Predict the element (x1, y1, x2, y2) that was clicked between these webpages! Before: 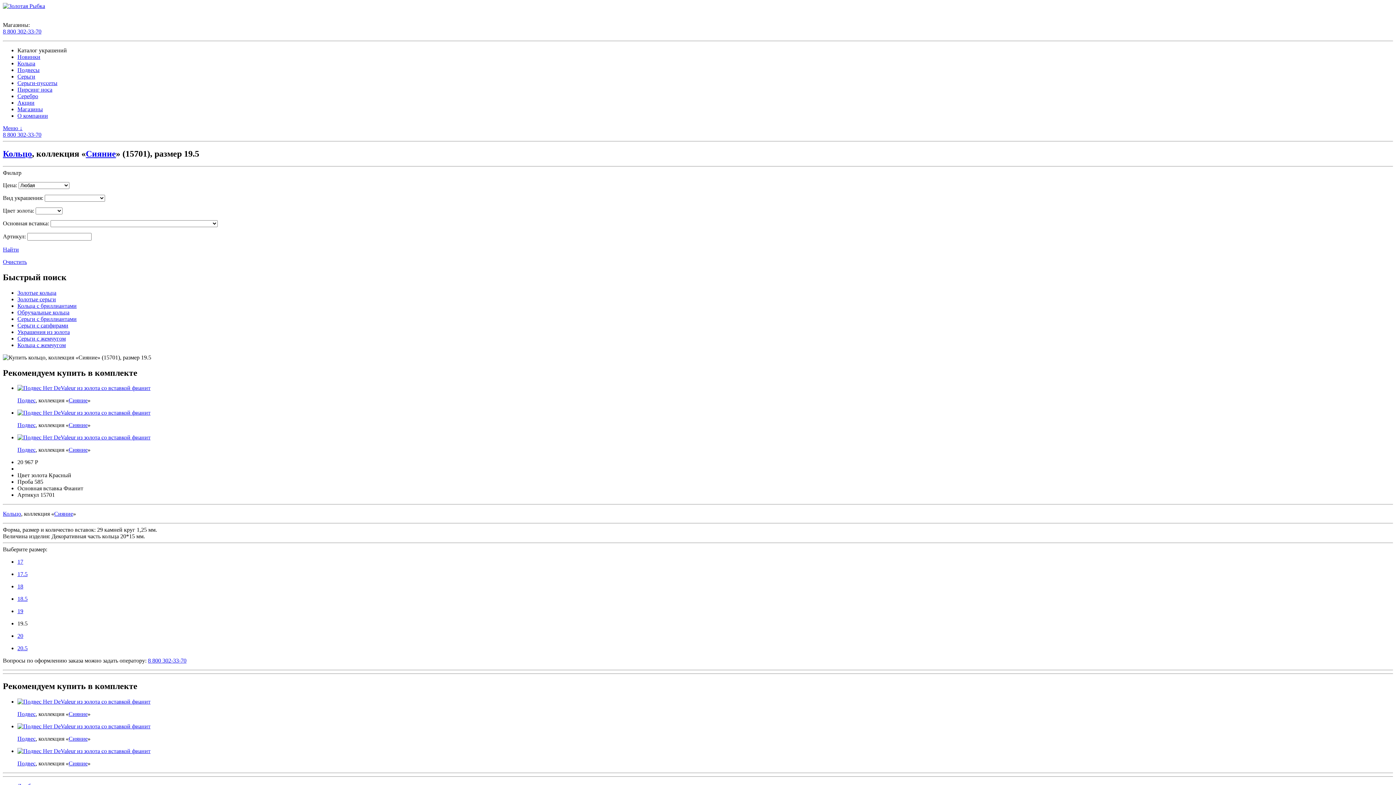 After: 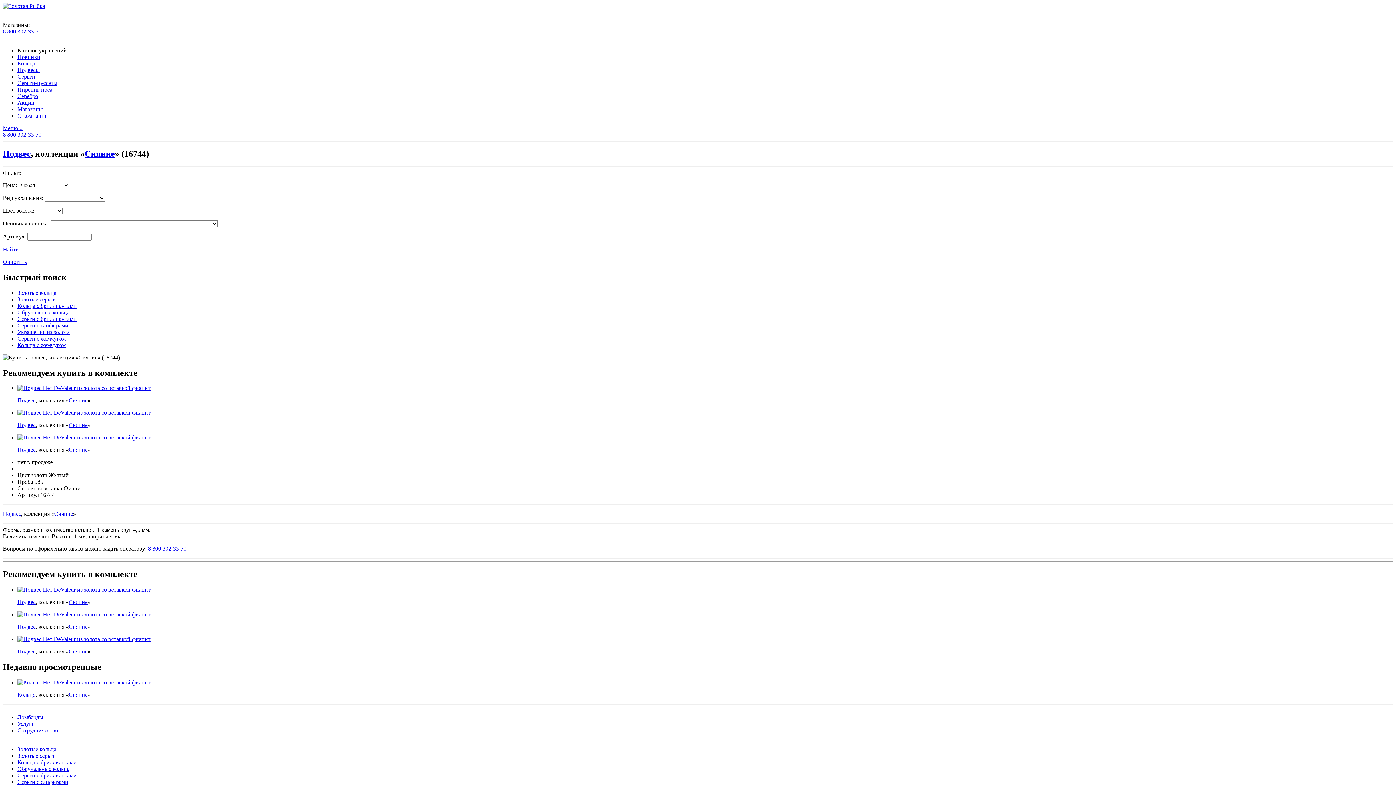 Action: bbox: (17, 385, 1393, 391)